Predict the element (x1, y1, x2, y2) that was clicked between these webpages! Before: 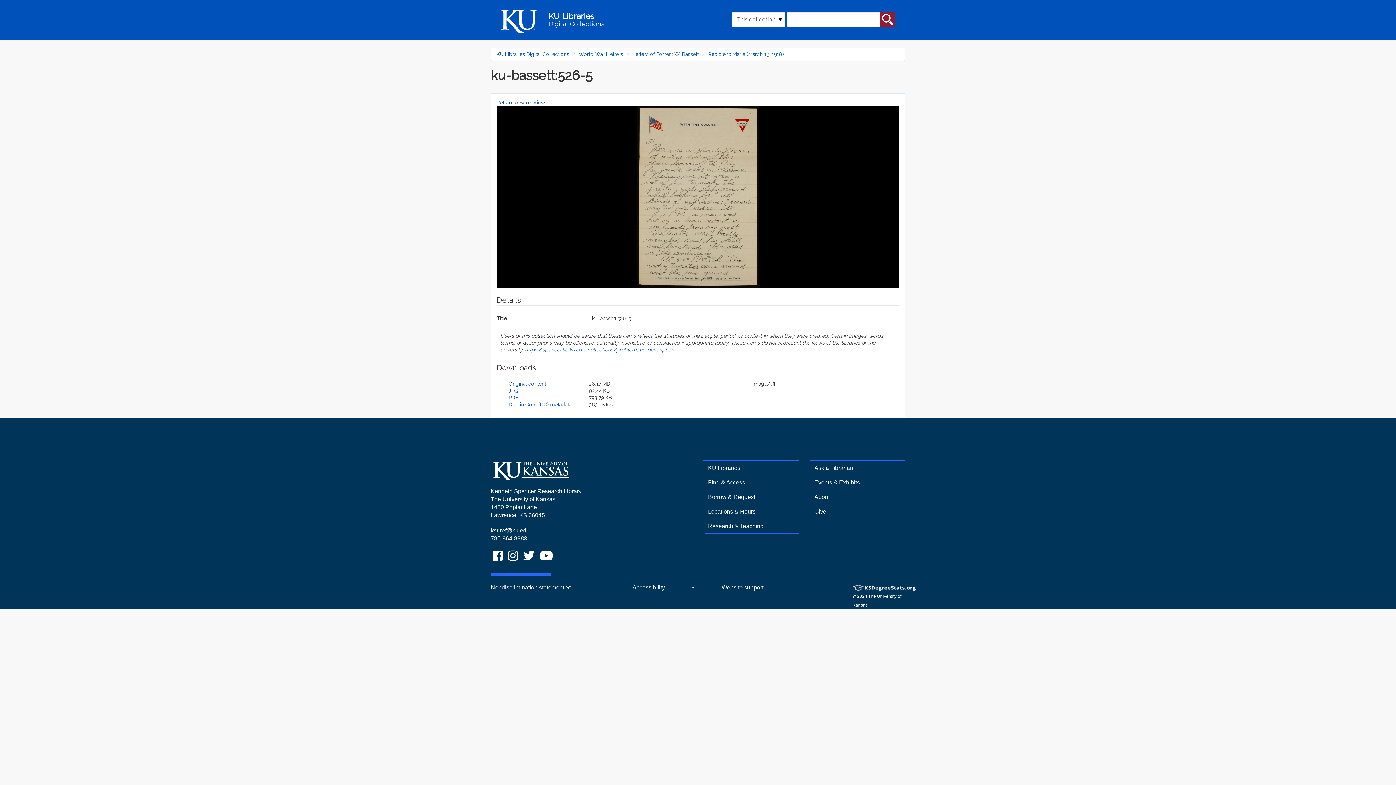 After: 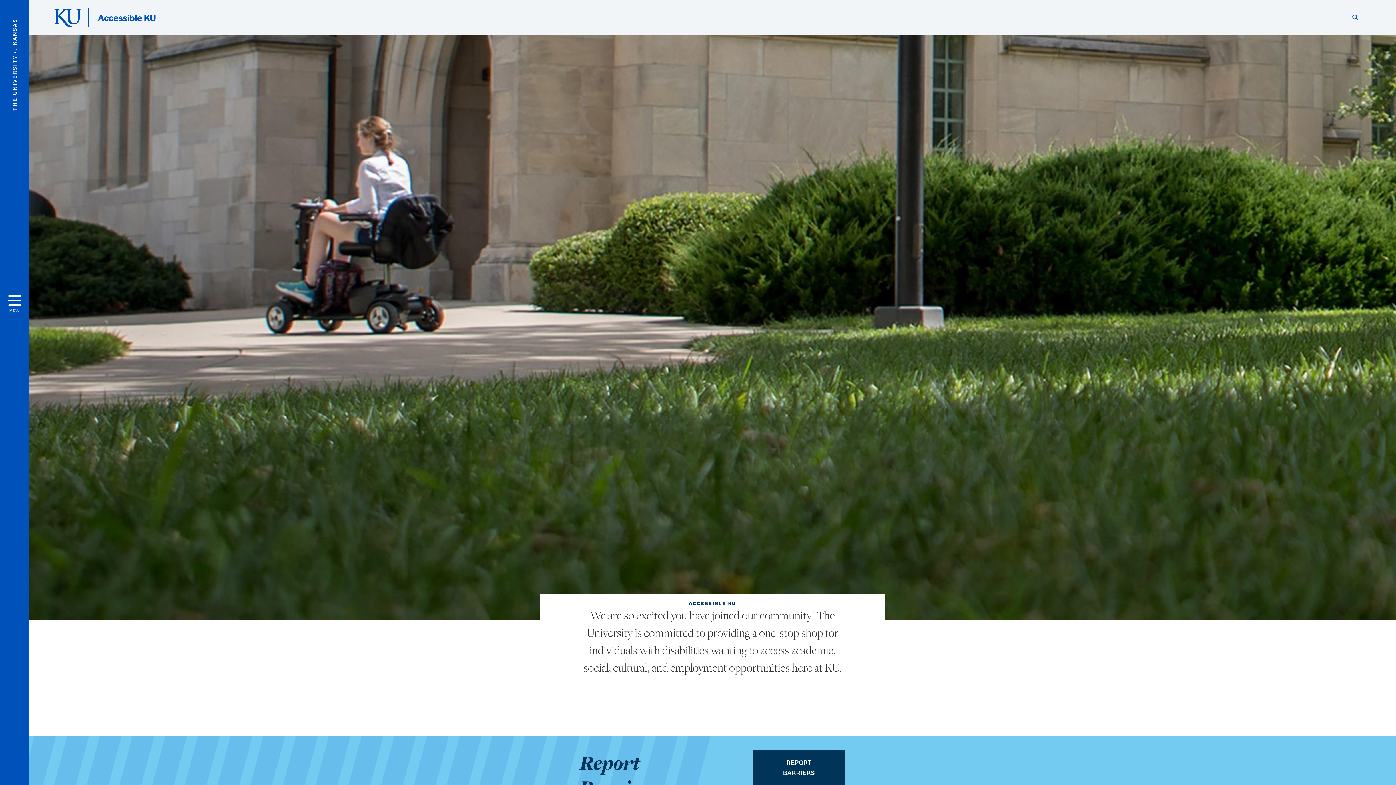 Action: label: Accessibility bbox: (632, 583, 665, 592)